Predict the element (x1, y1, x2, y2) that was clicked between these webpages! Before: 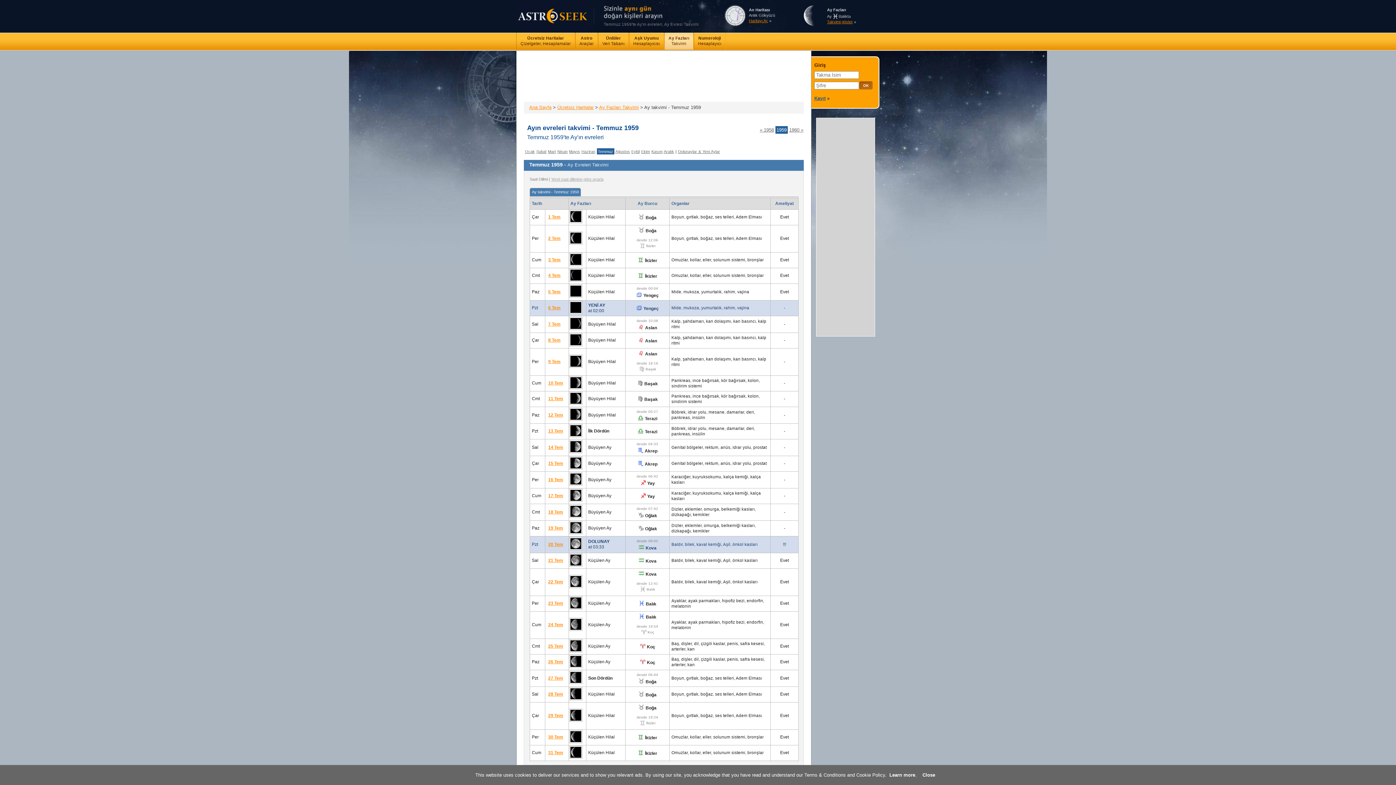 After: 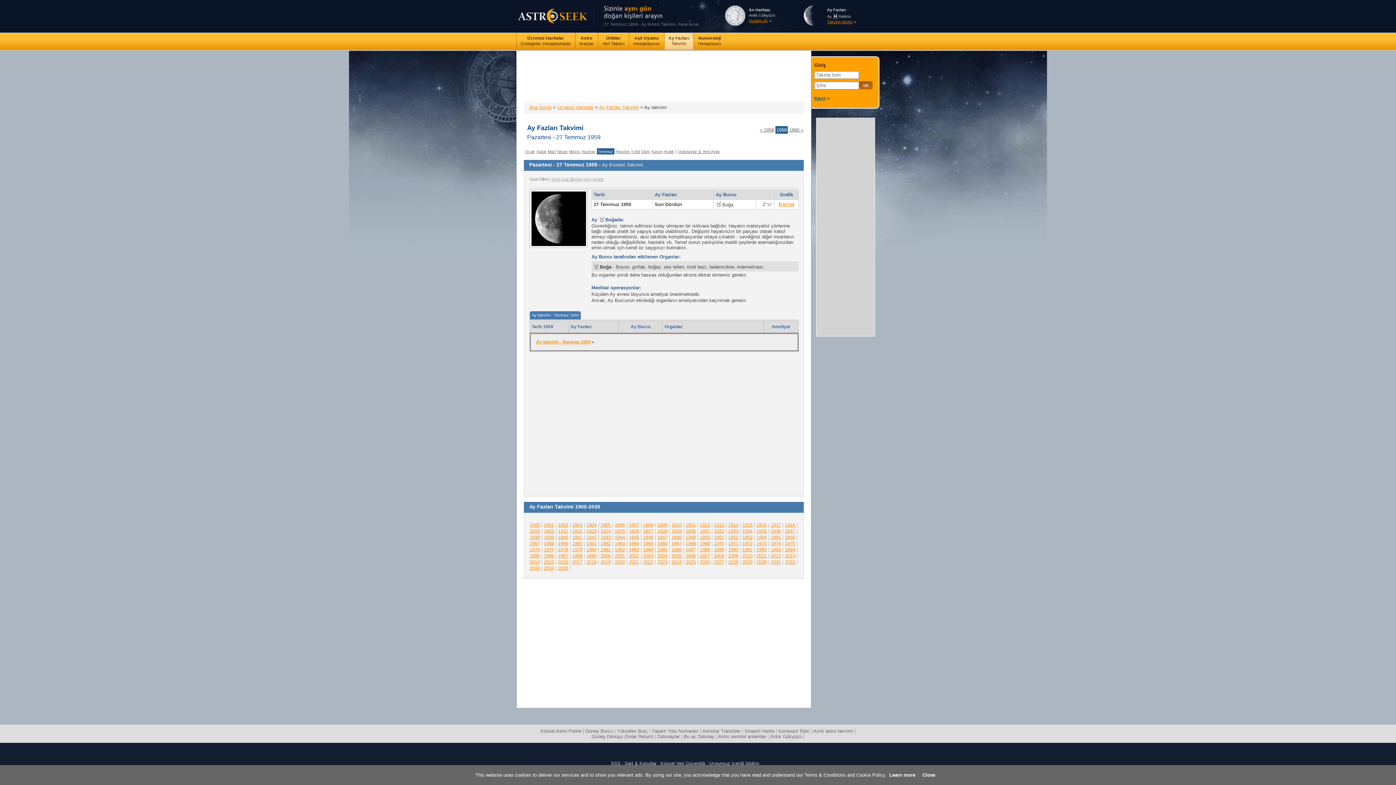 Action: bbox: (569, 680, 582, 685)